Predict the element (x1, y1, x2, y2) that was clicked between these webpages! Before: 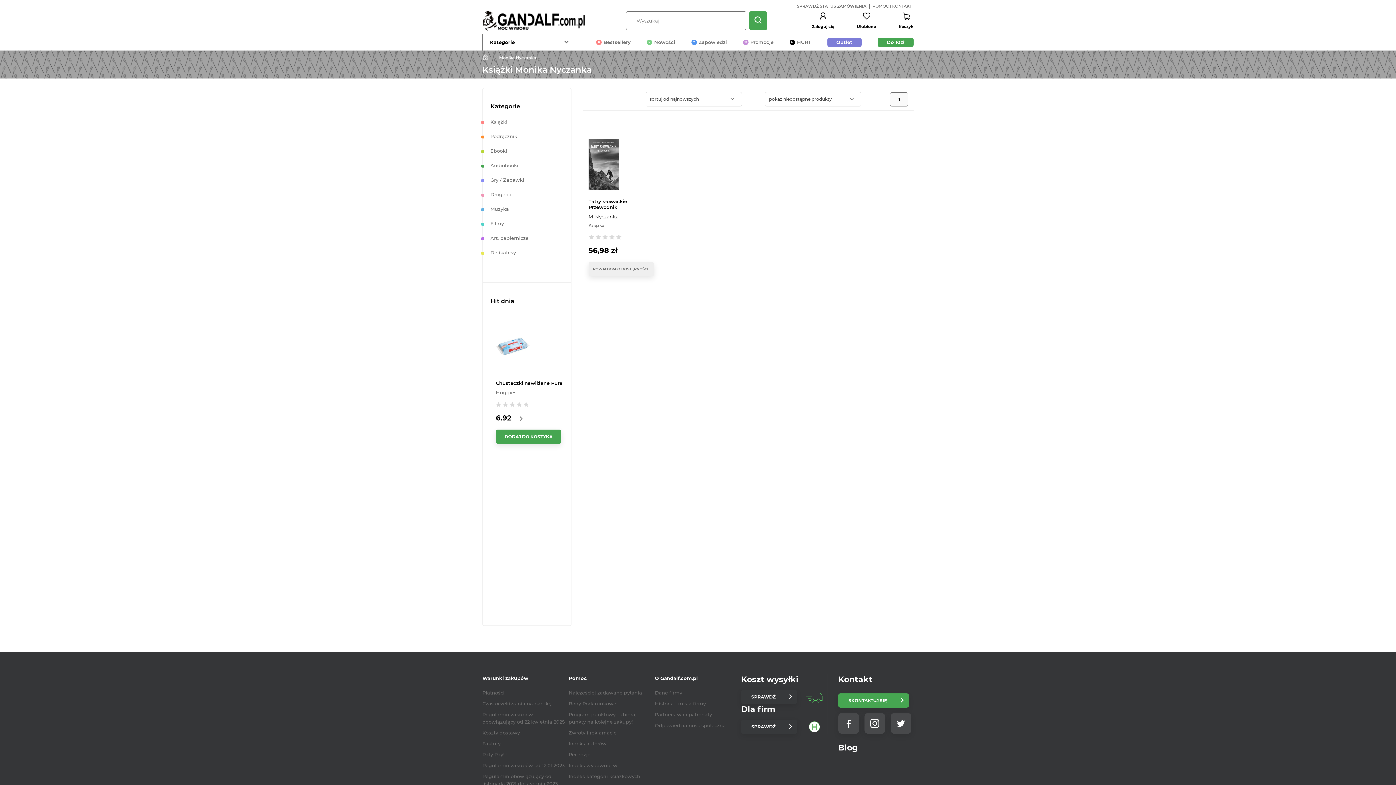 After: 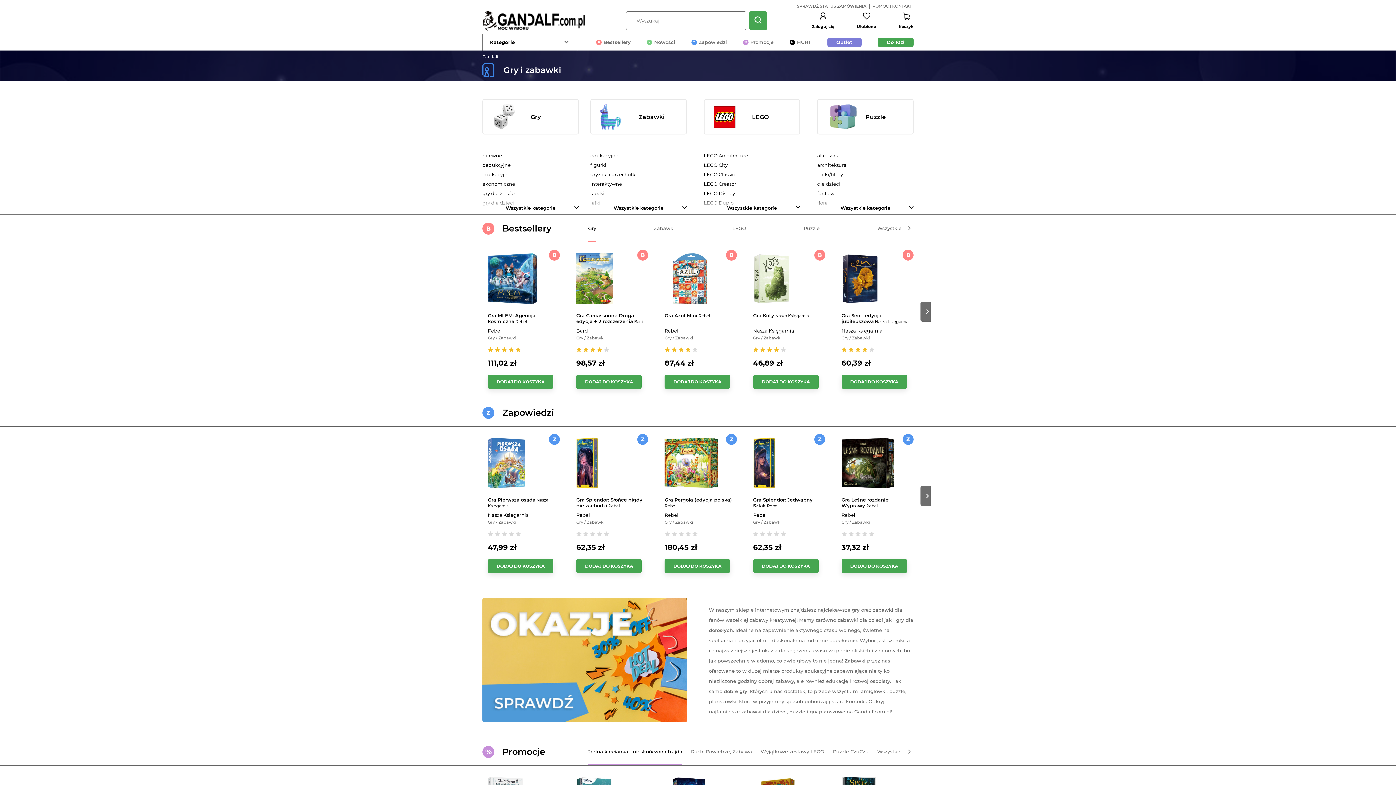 Action: bbox: (490, 177, 563, 182) label: Gry / Zabawki